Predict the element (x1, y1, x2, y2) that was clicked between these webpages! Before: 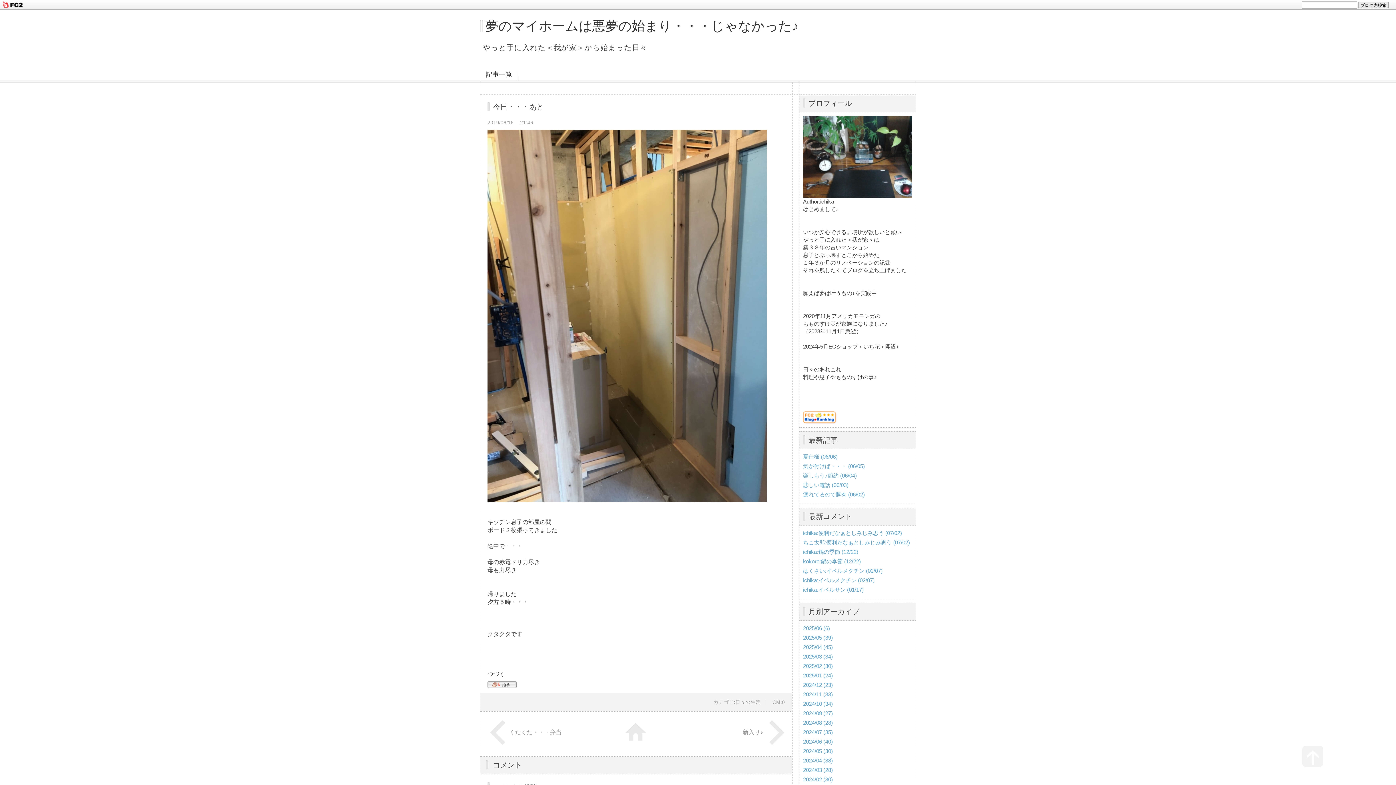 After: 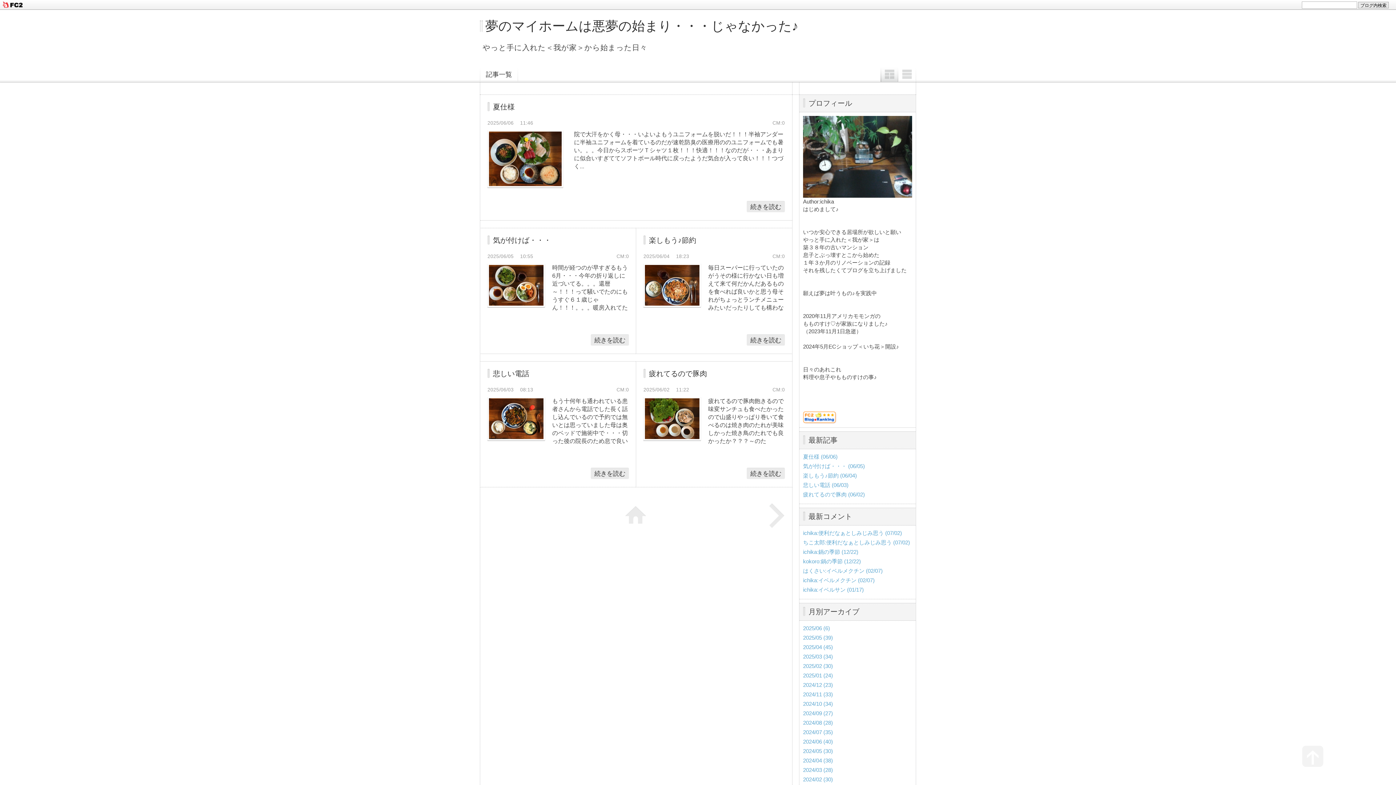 Action: label: 夢のマイホームは悪夢の始まり・・・じゃなかった♪ bbox: (485, 18, 798, 33)